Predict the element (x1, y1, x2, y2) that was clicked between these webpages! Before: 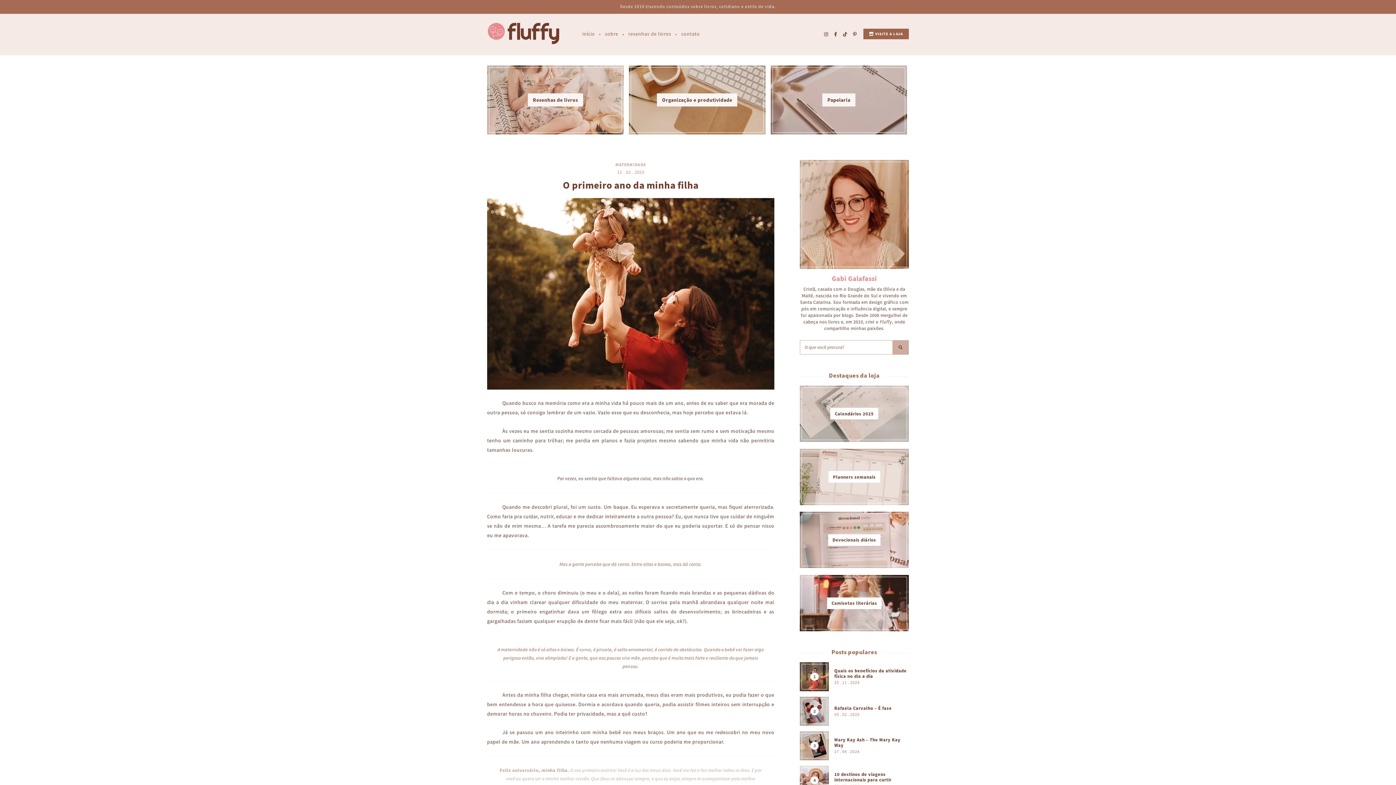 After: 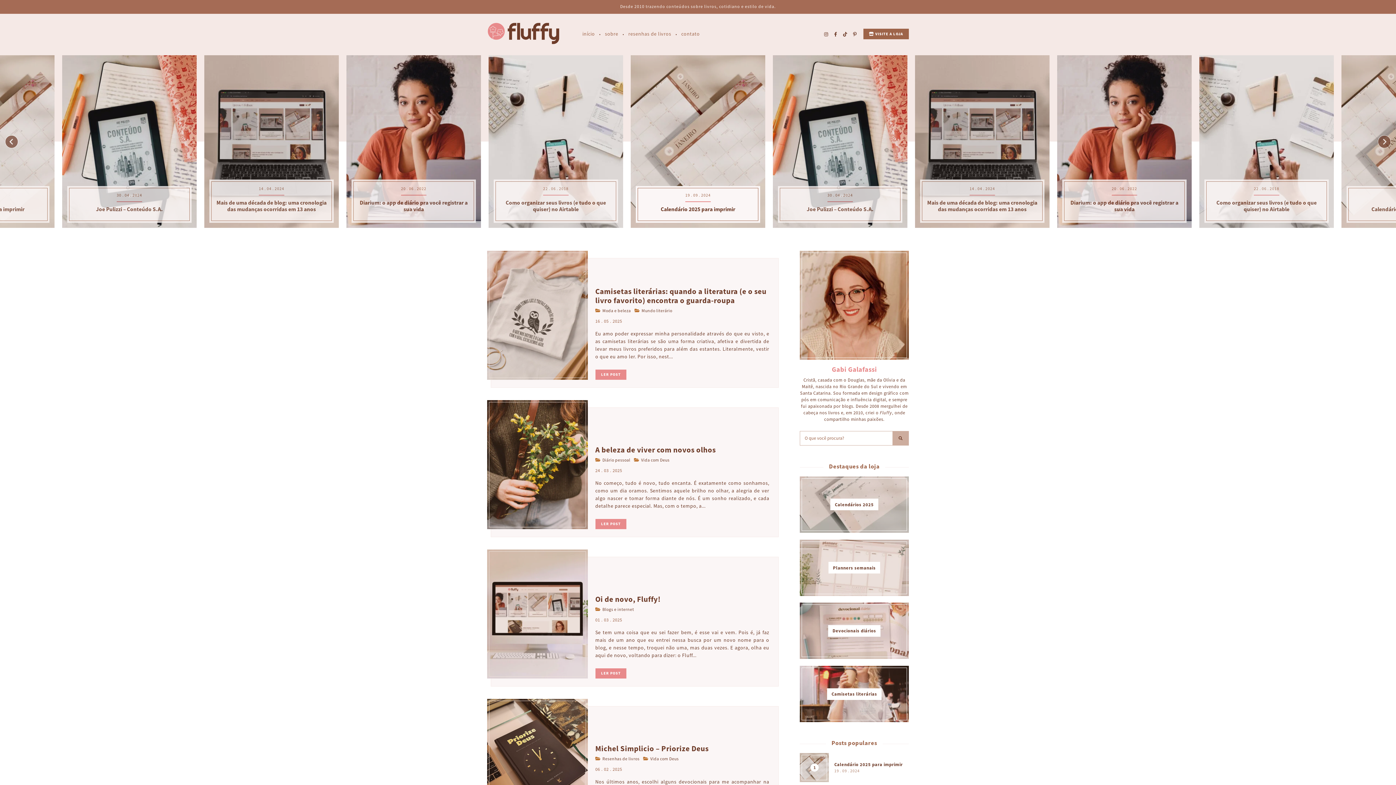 Action: label: início bbox: (580, 27, 597, 40)